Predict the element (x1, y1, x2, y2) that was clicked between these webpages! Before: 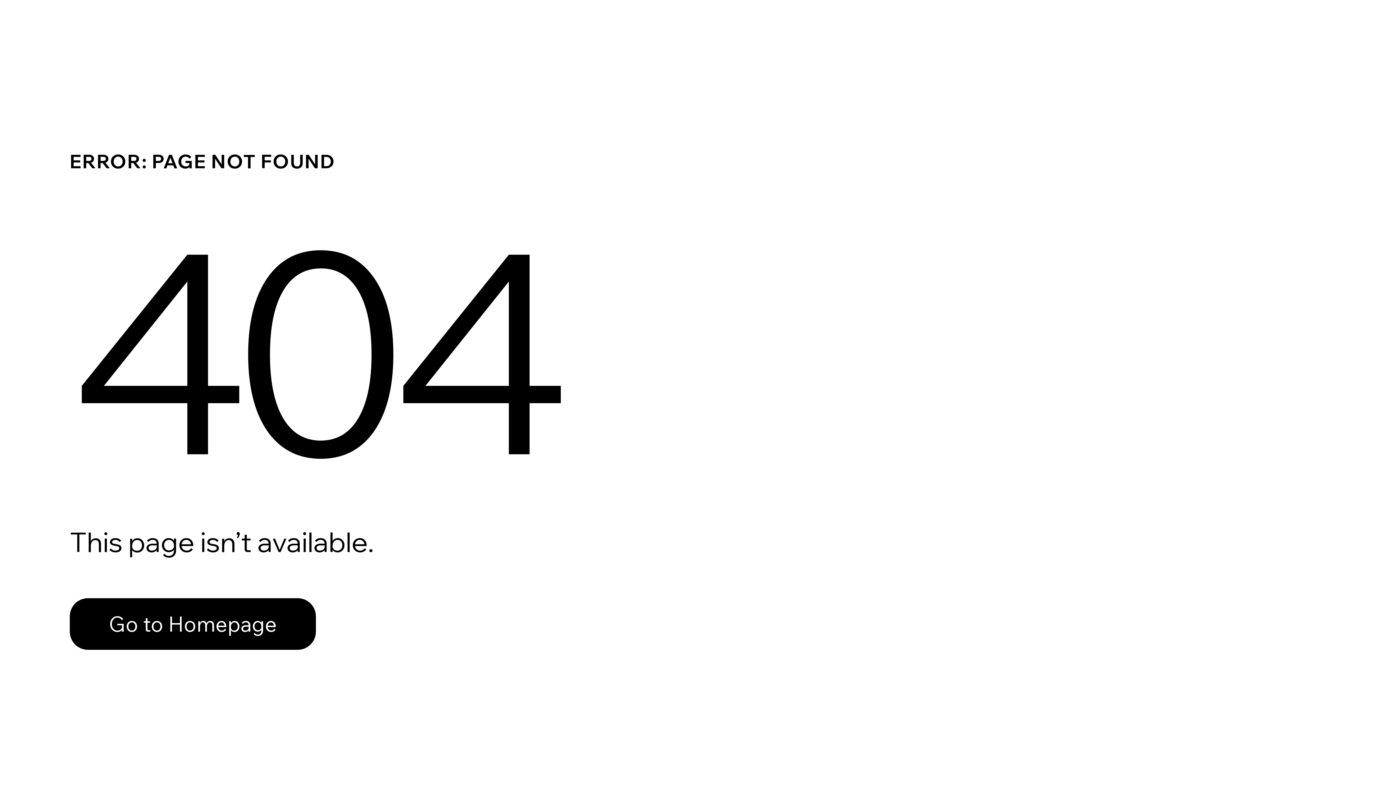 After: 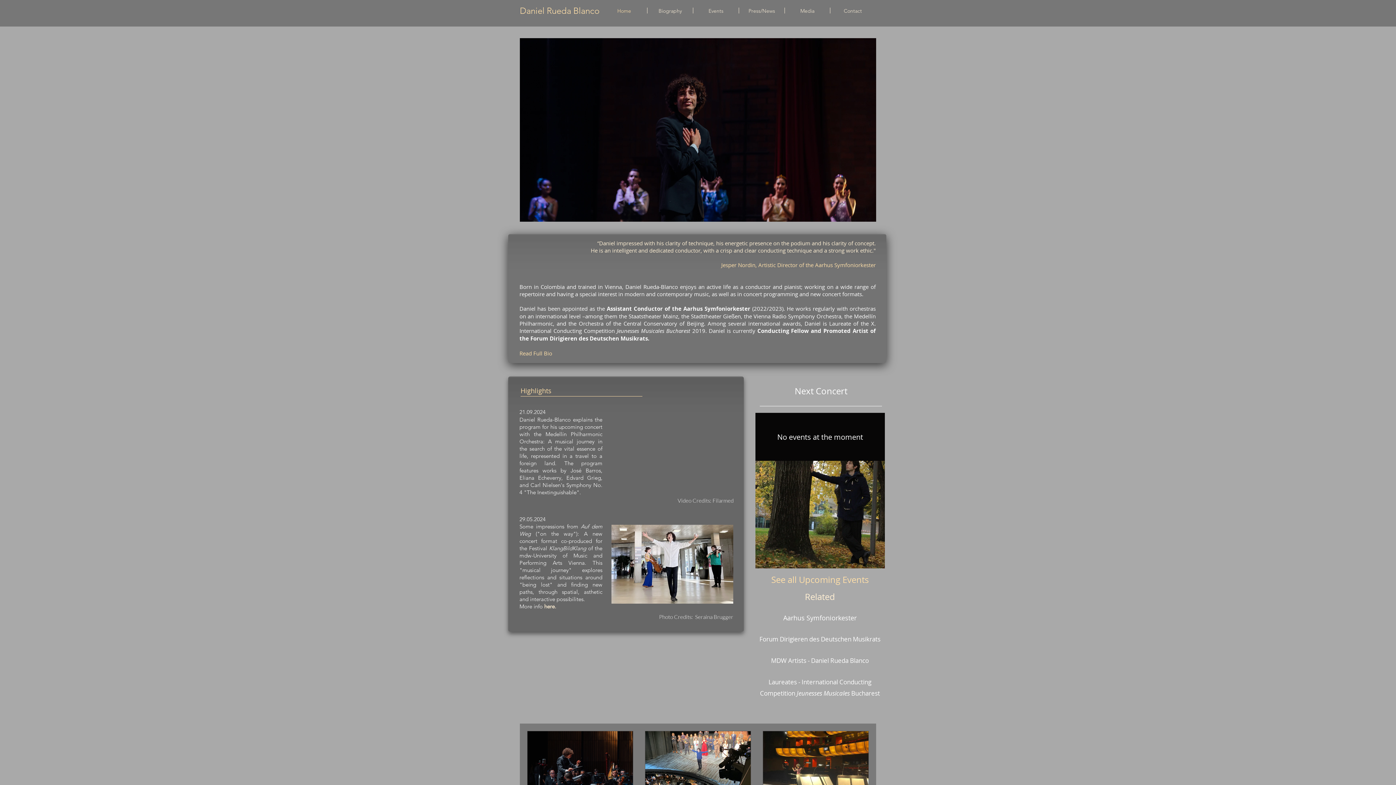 Action: label: Go to Homepage bbox: (69, 598, 316, 650)